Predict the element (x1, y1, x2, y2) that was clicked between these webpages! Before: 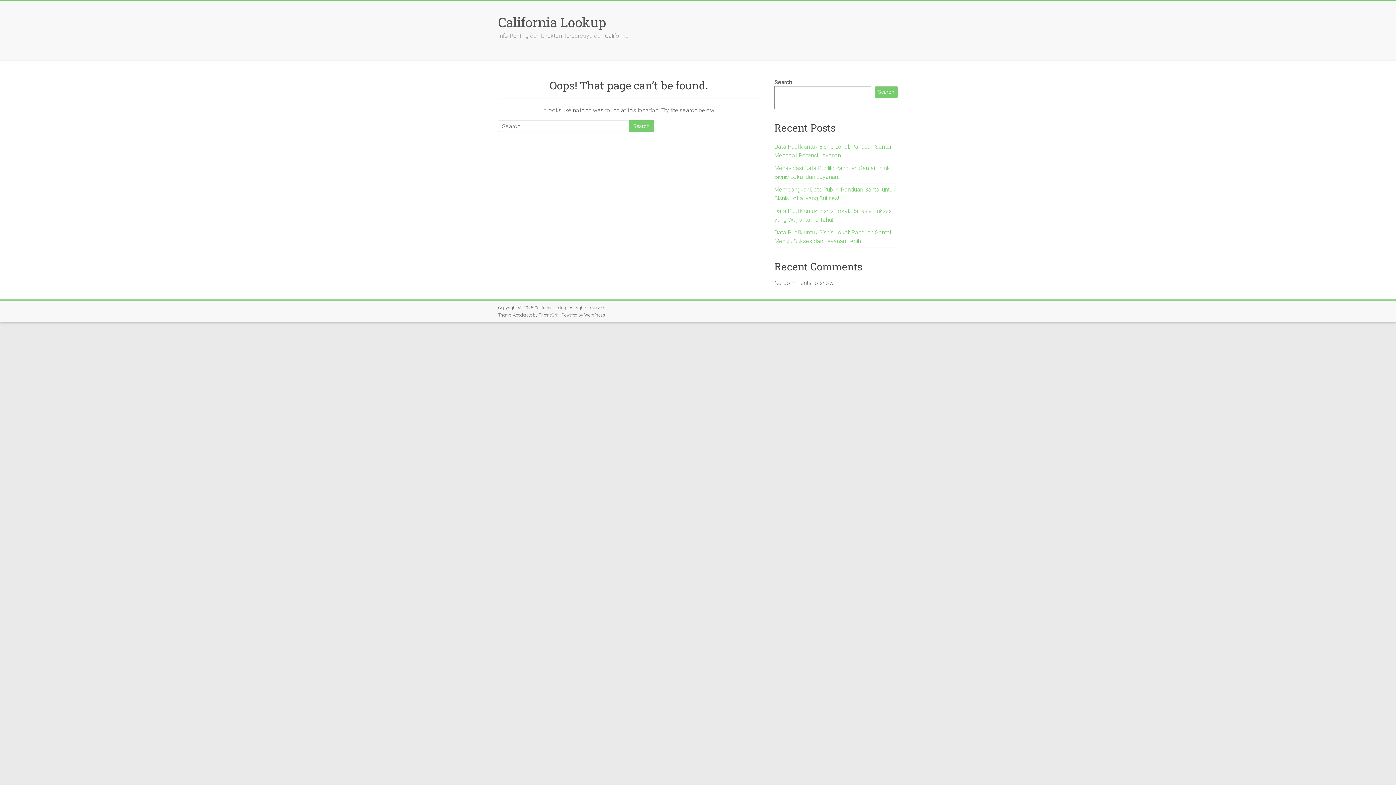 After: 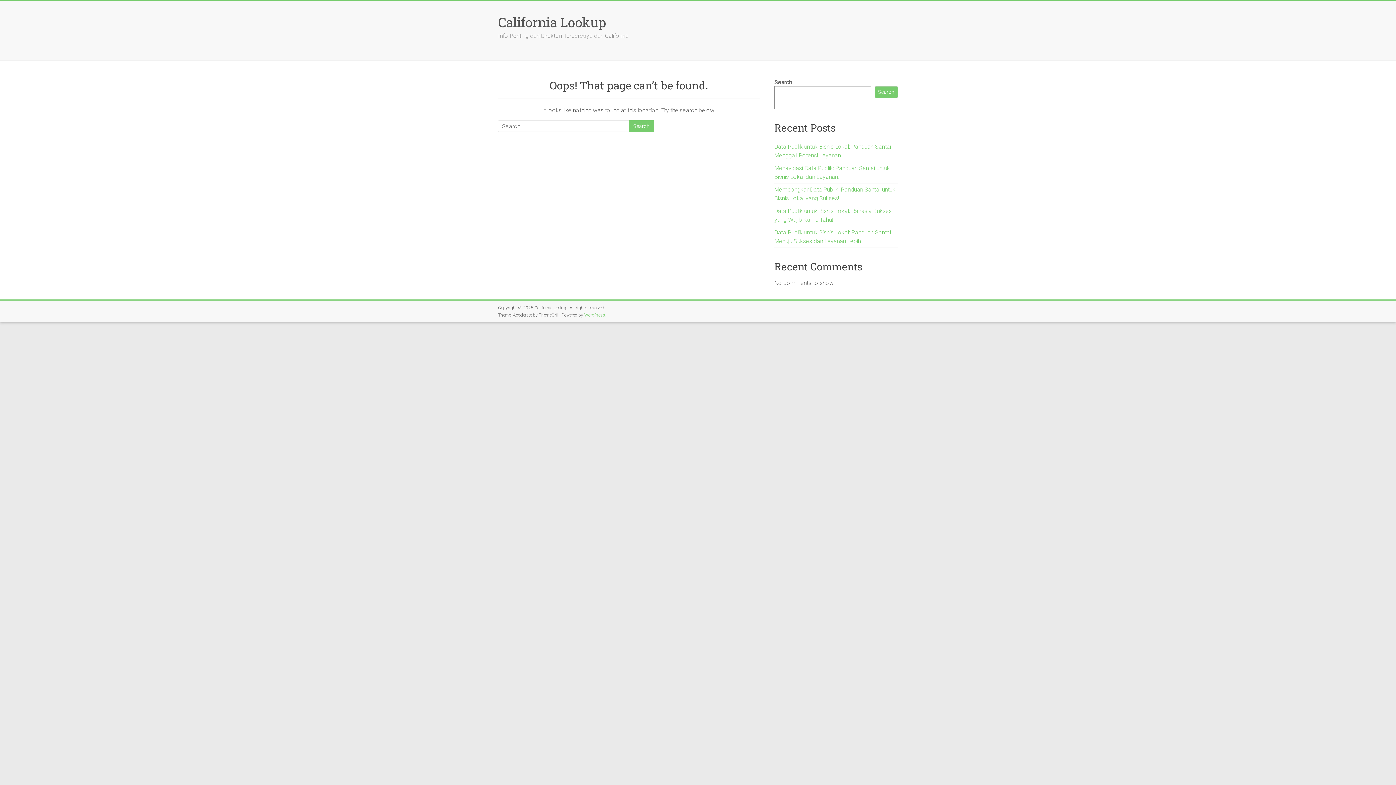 Action: bbox: (584, 312, 605, 317) label: WordPress